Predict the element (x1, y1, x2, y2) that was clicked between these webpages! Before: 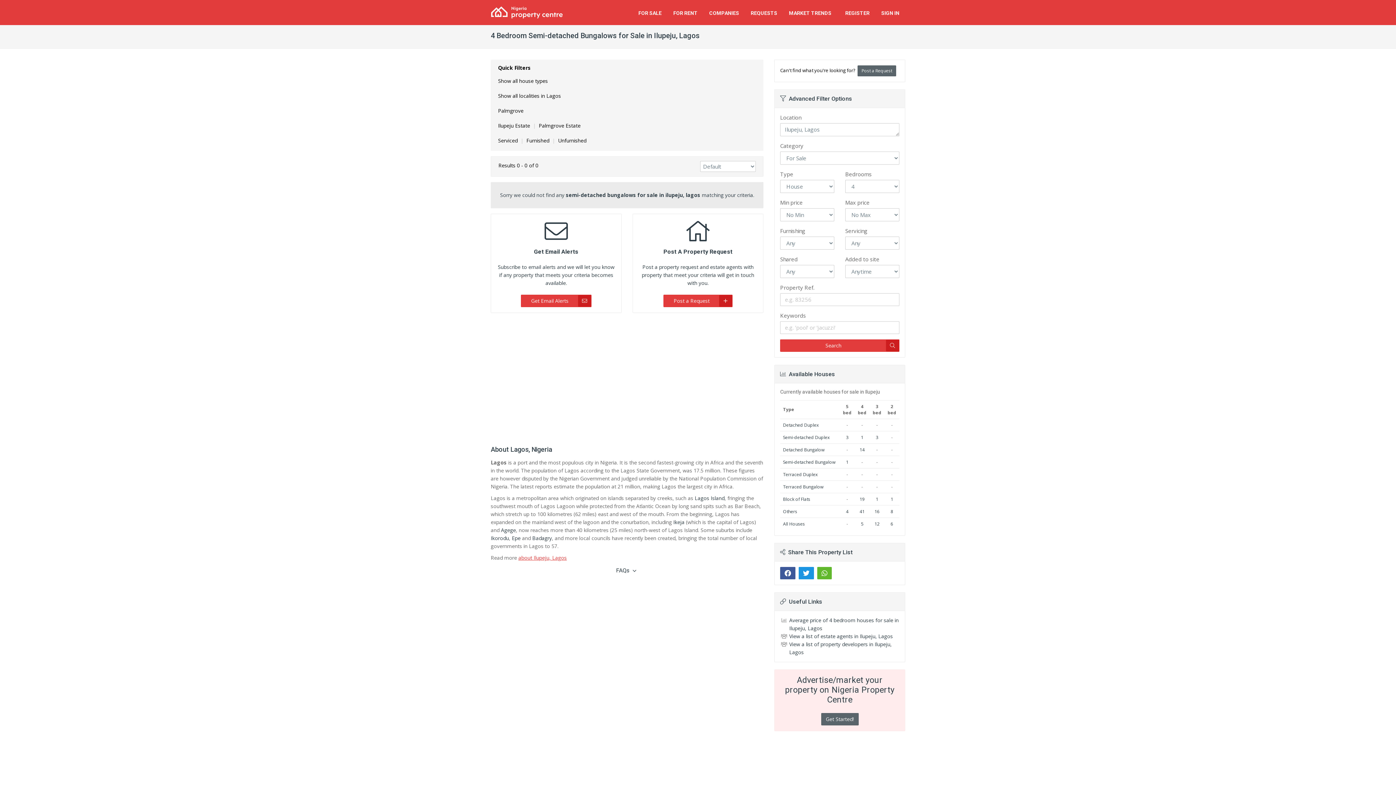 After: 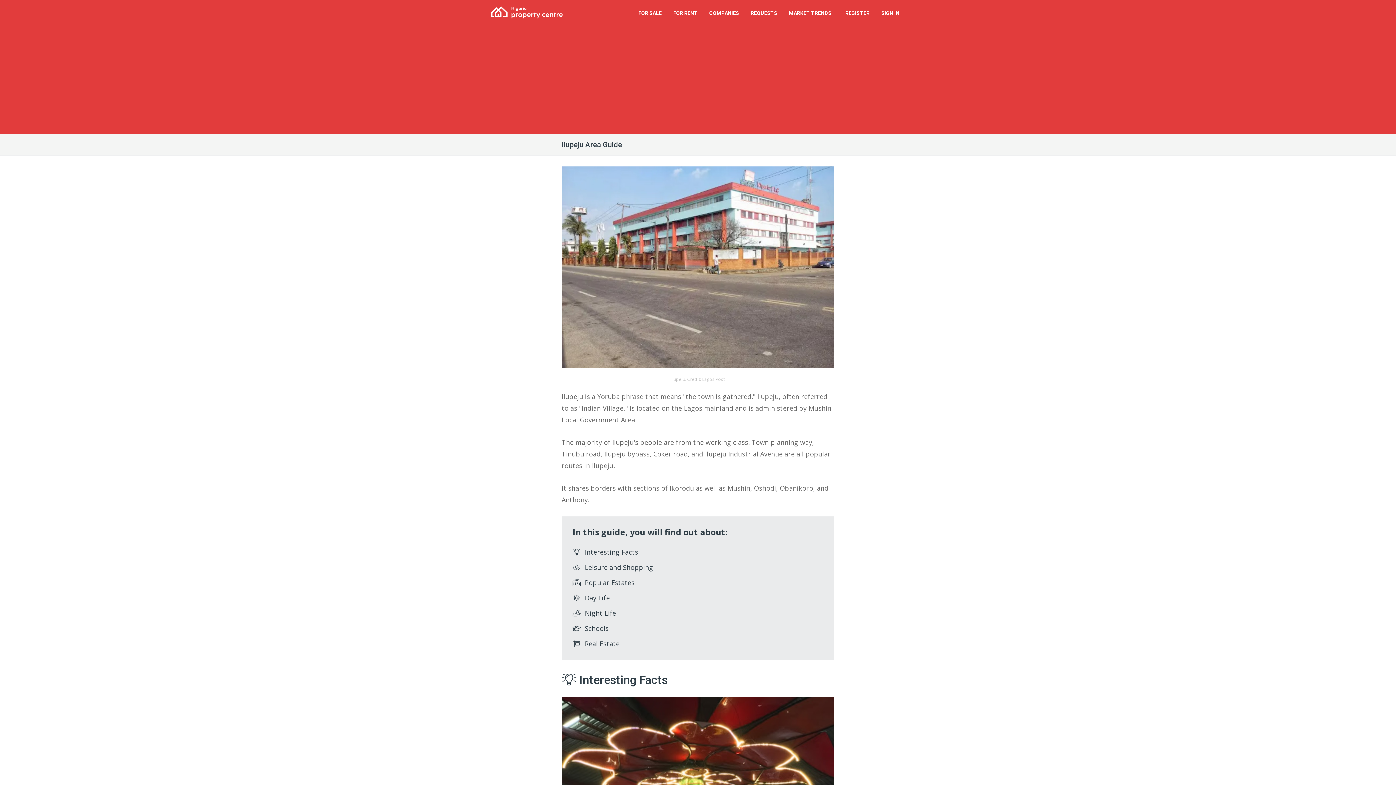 Action: bbox: (518, 554, 566, 561) label: about Ilupeju, Lagos